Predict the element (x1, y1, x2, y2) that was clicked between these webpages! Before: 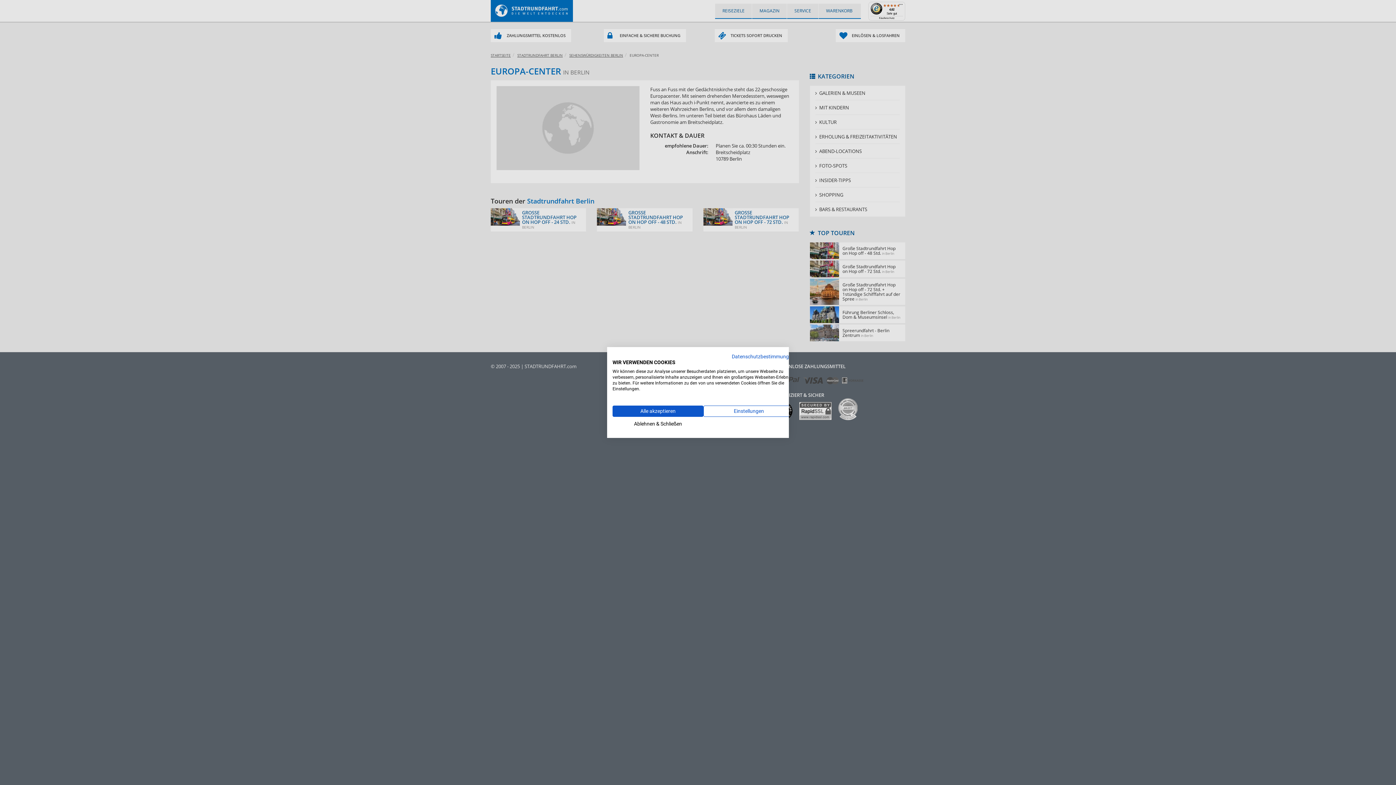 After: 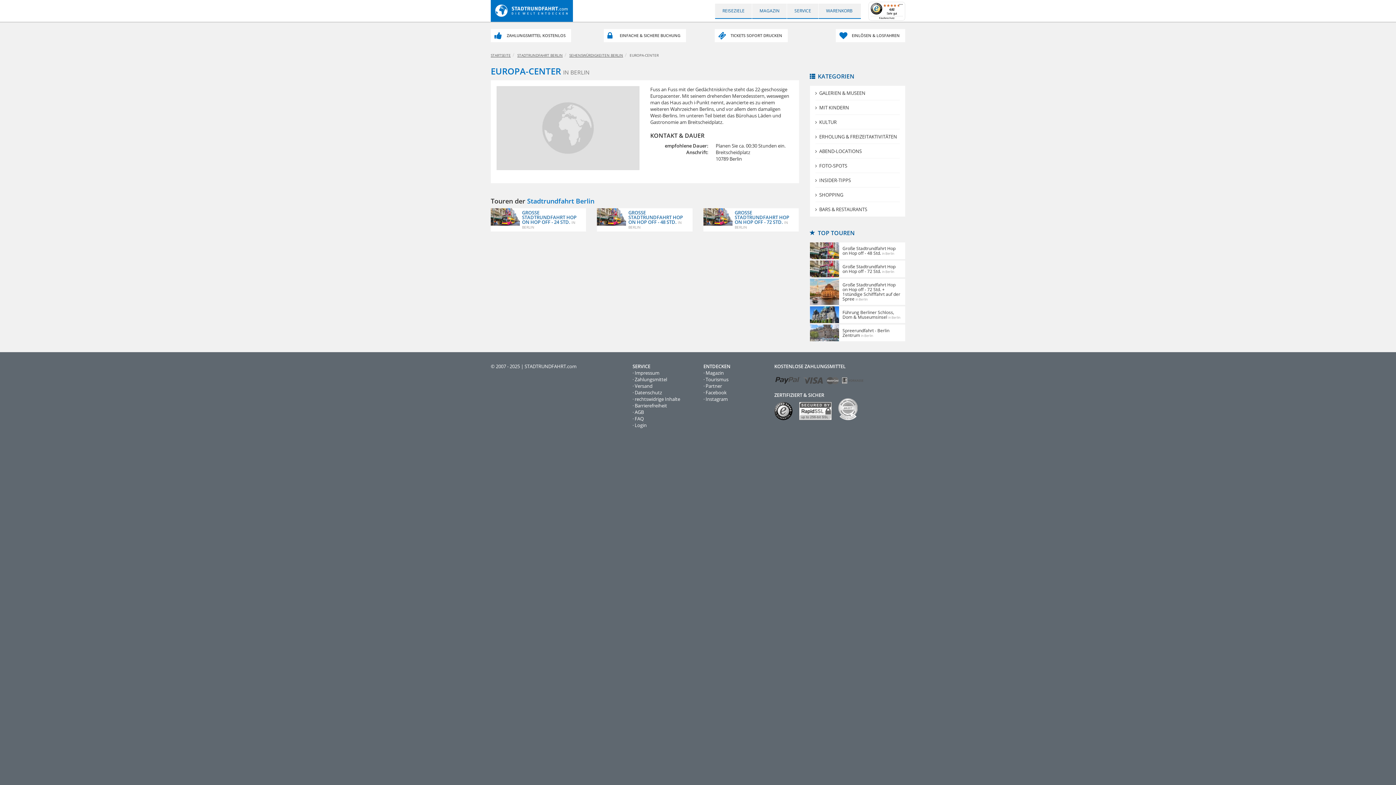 Action: label: Alle verweigern cookies bbox: (612, 420, 703, 428)